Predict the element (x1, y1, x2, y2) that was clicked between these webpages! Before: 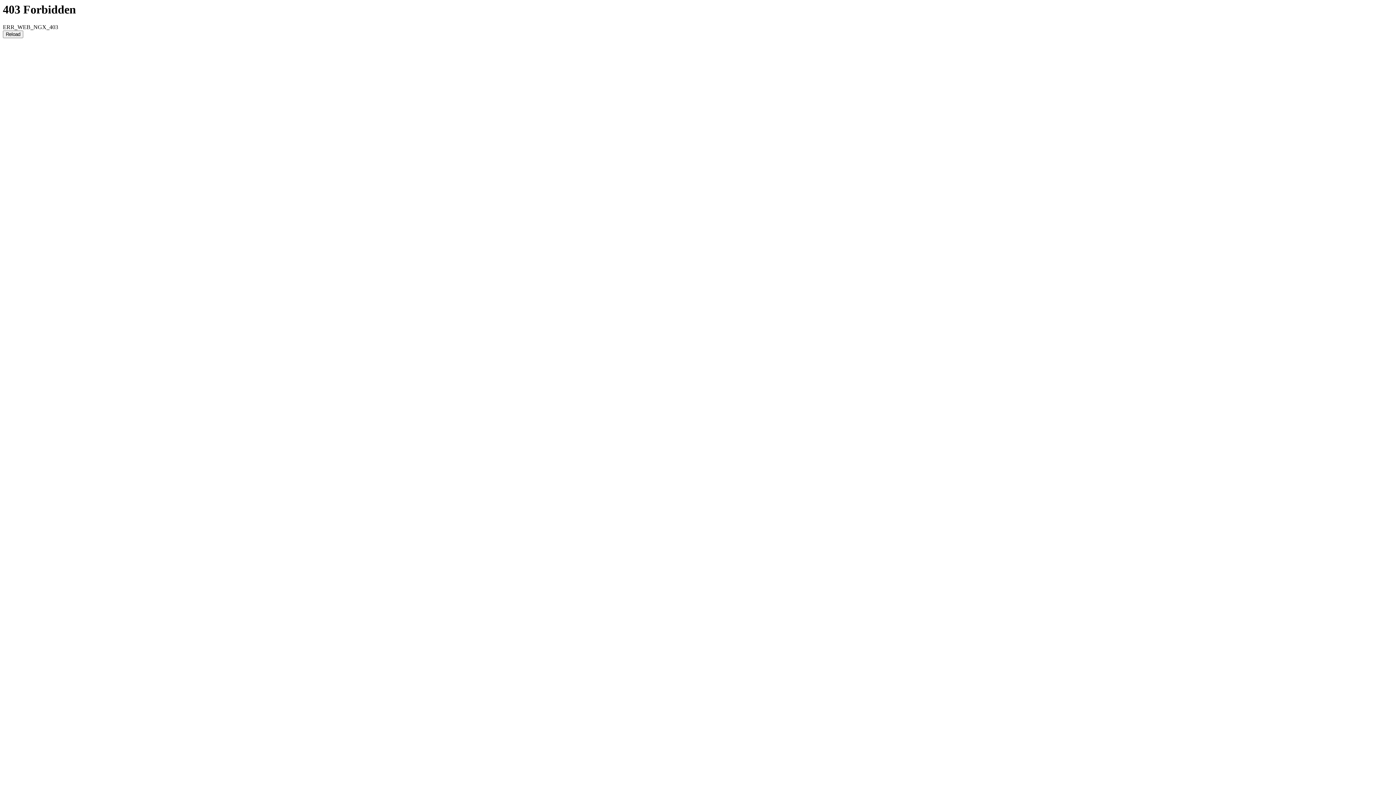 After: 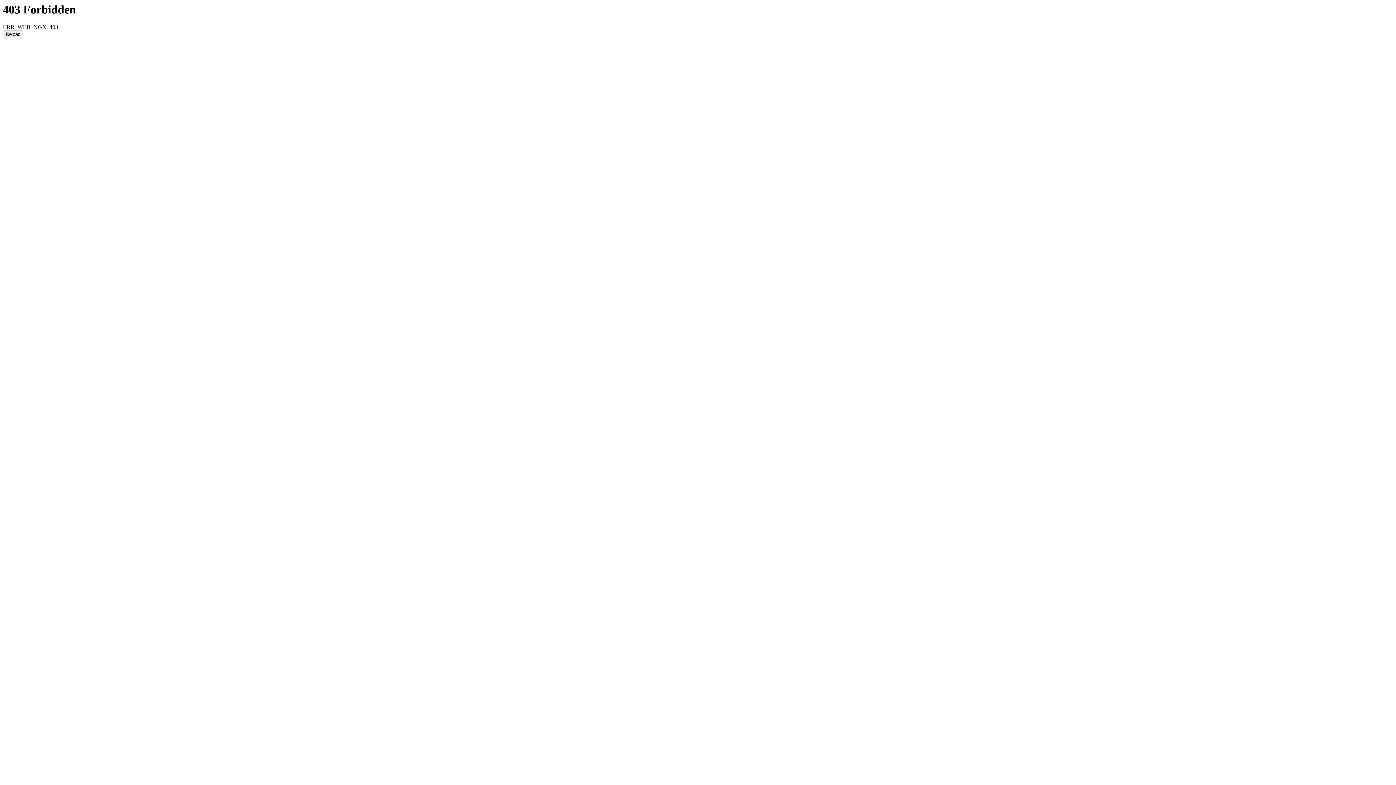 Action: bbox: (2, 30, 23, 38) label: Reload